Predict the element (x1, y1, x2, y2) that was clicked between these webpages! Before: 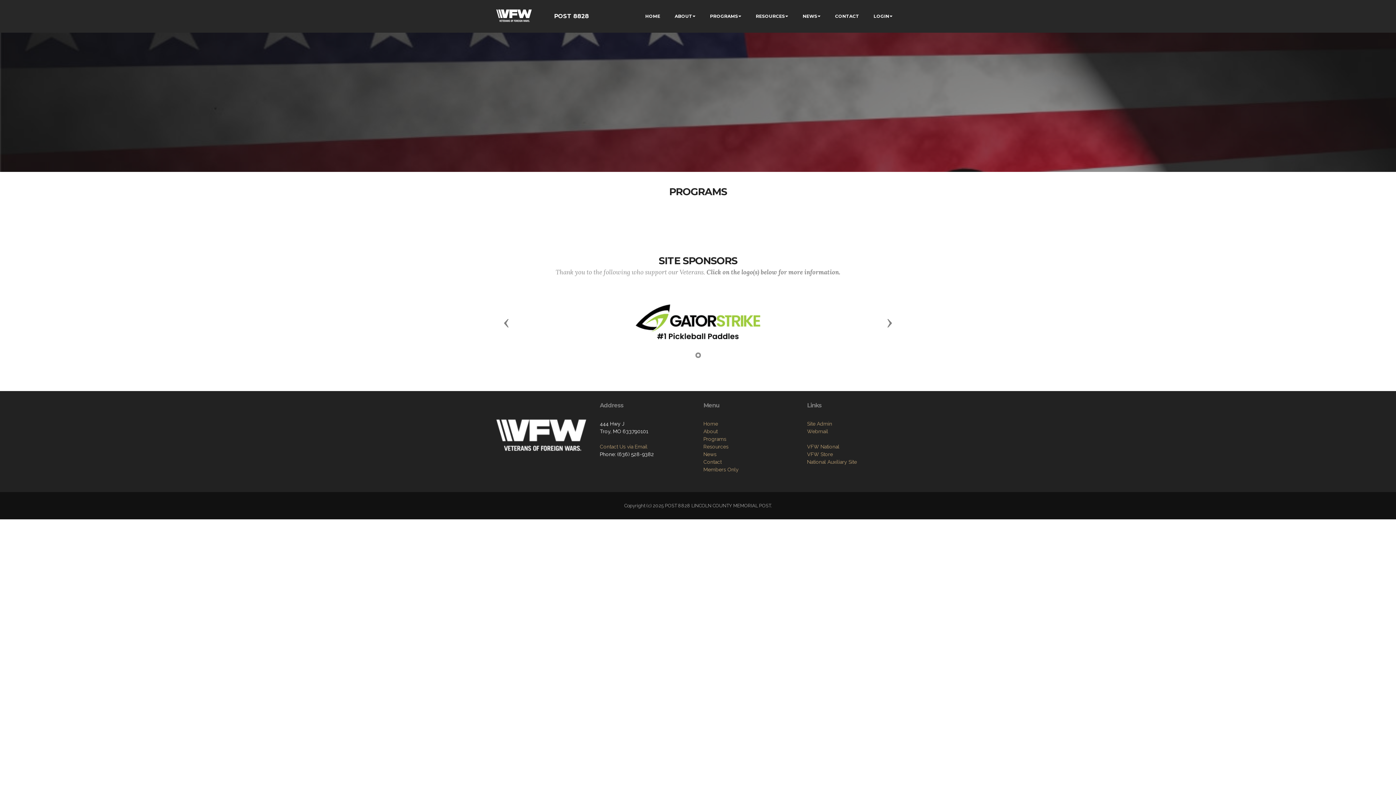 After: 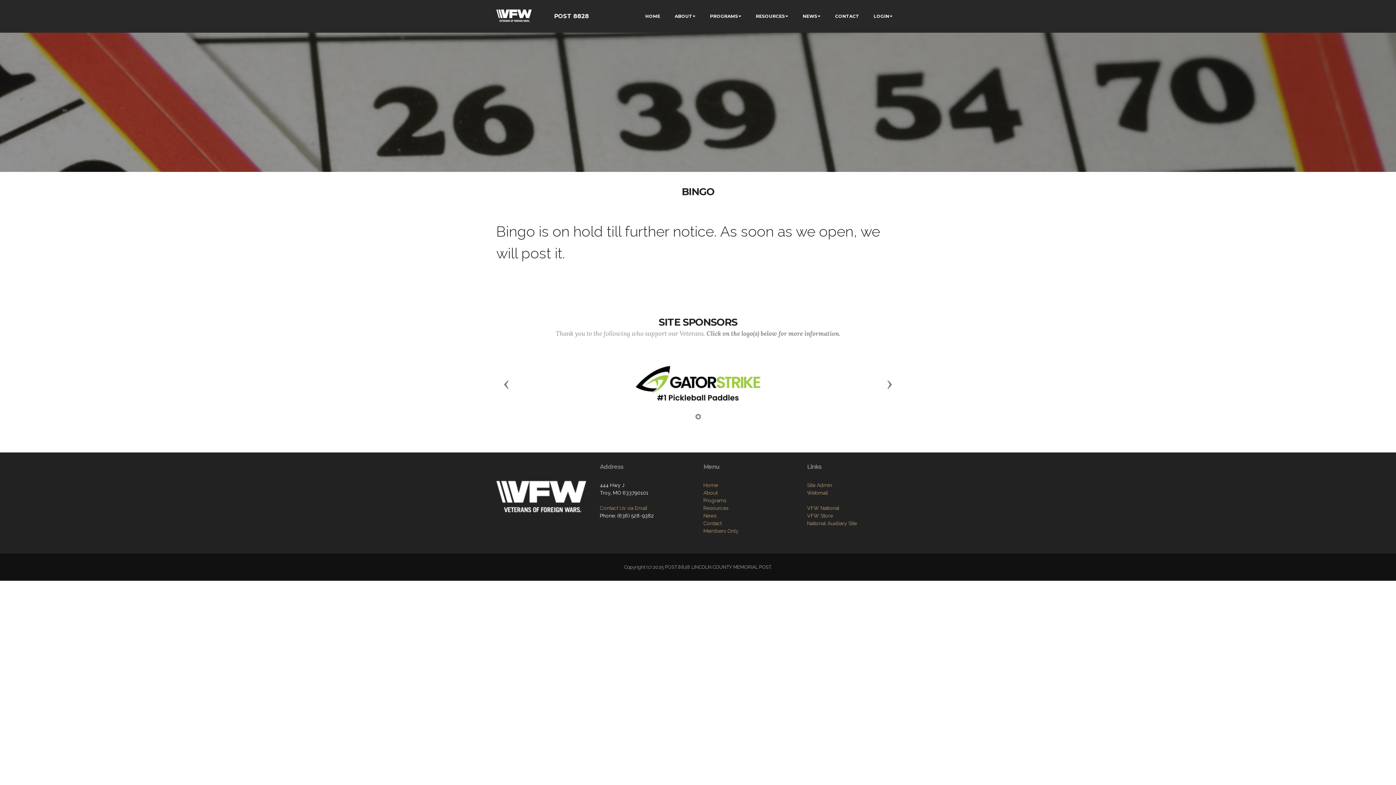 Action: label: Programs bbox: (703, 436, 726, 442)